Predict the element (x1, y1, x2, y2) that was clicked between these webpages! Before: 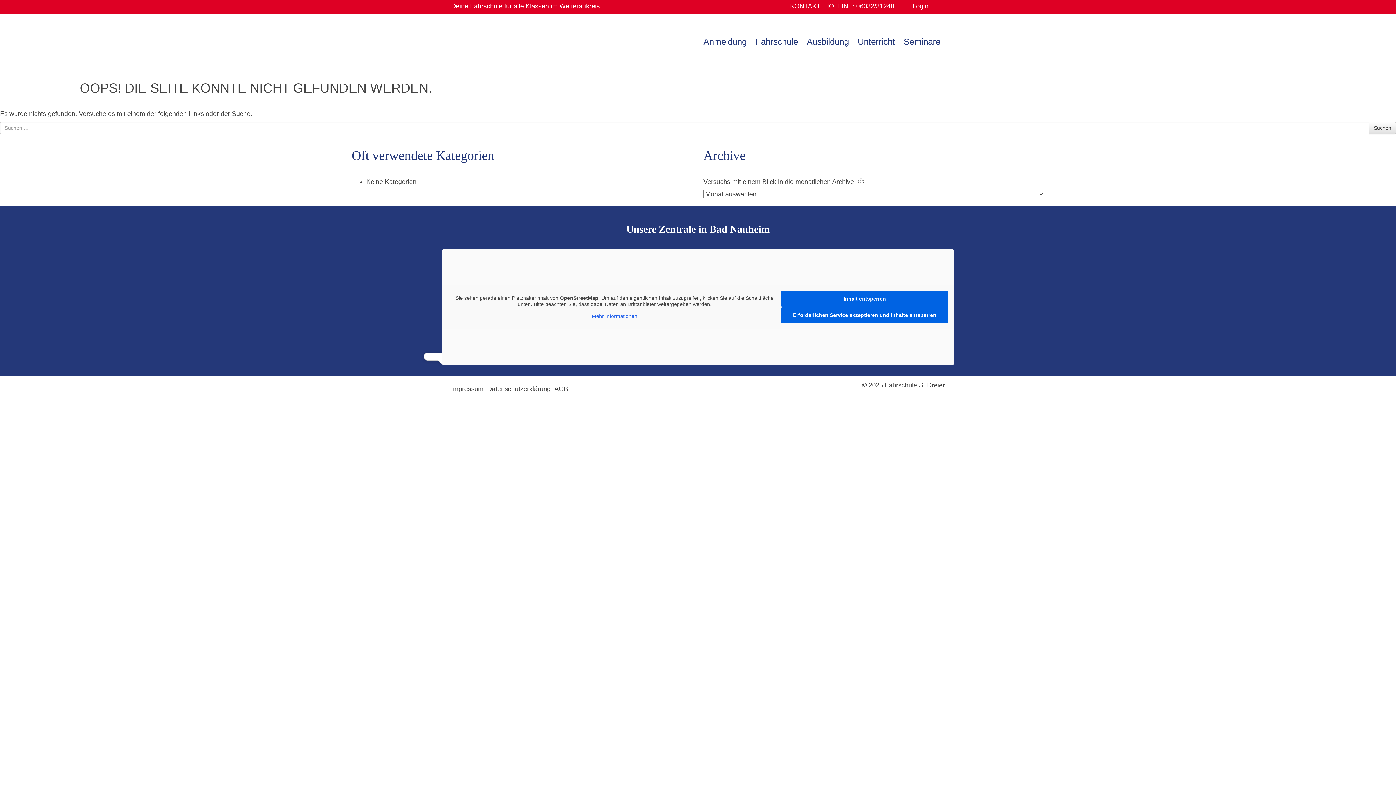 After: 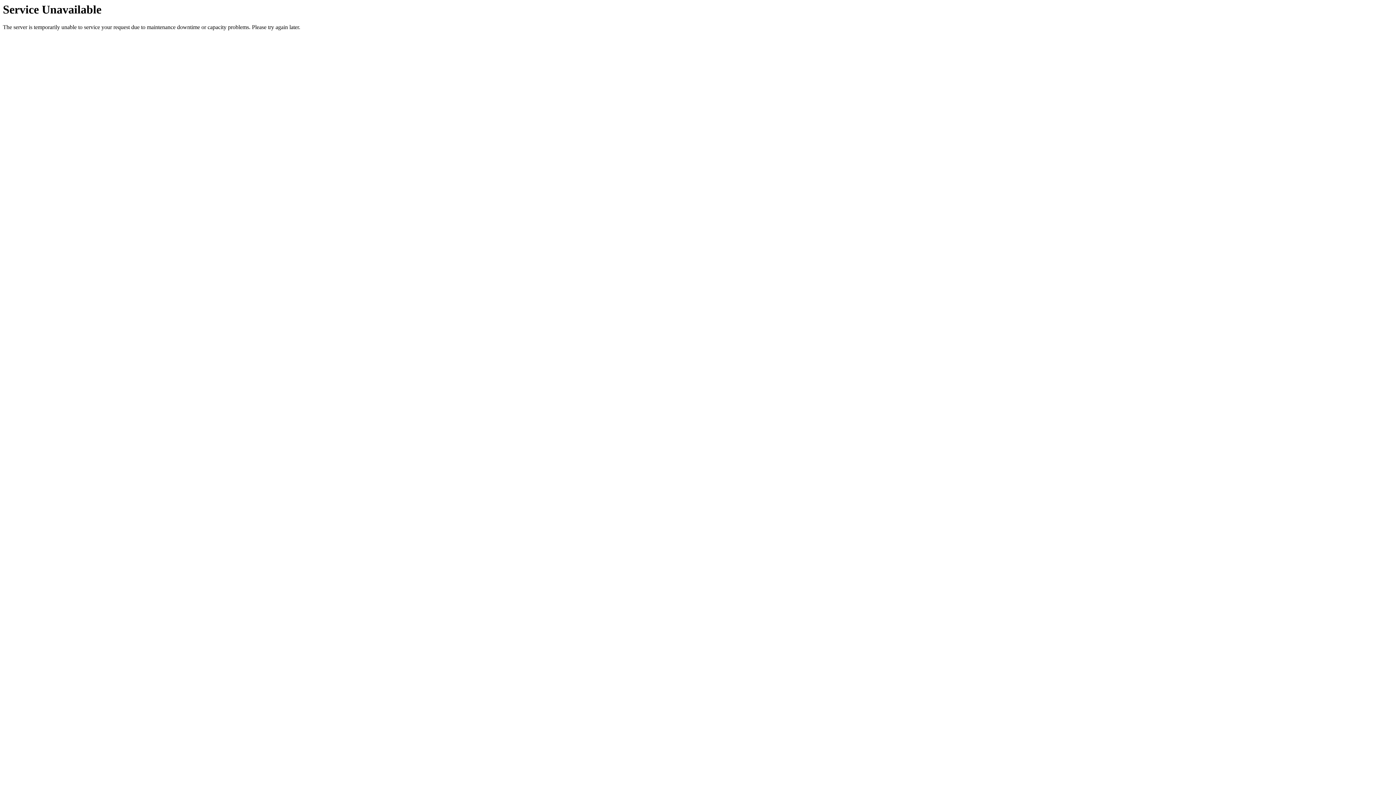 Action: bbox: (932, 1, 941, 10) label: Benutzerprofil